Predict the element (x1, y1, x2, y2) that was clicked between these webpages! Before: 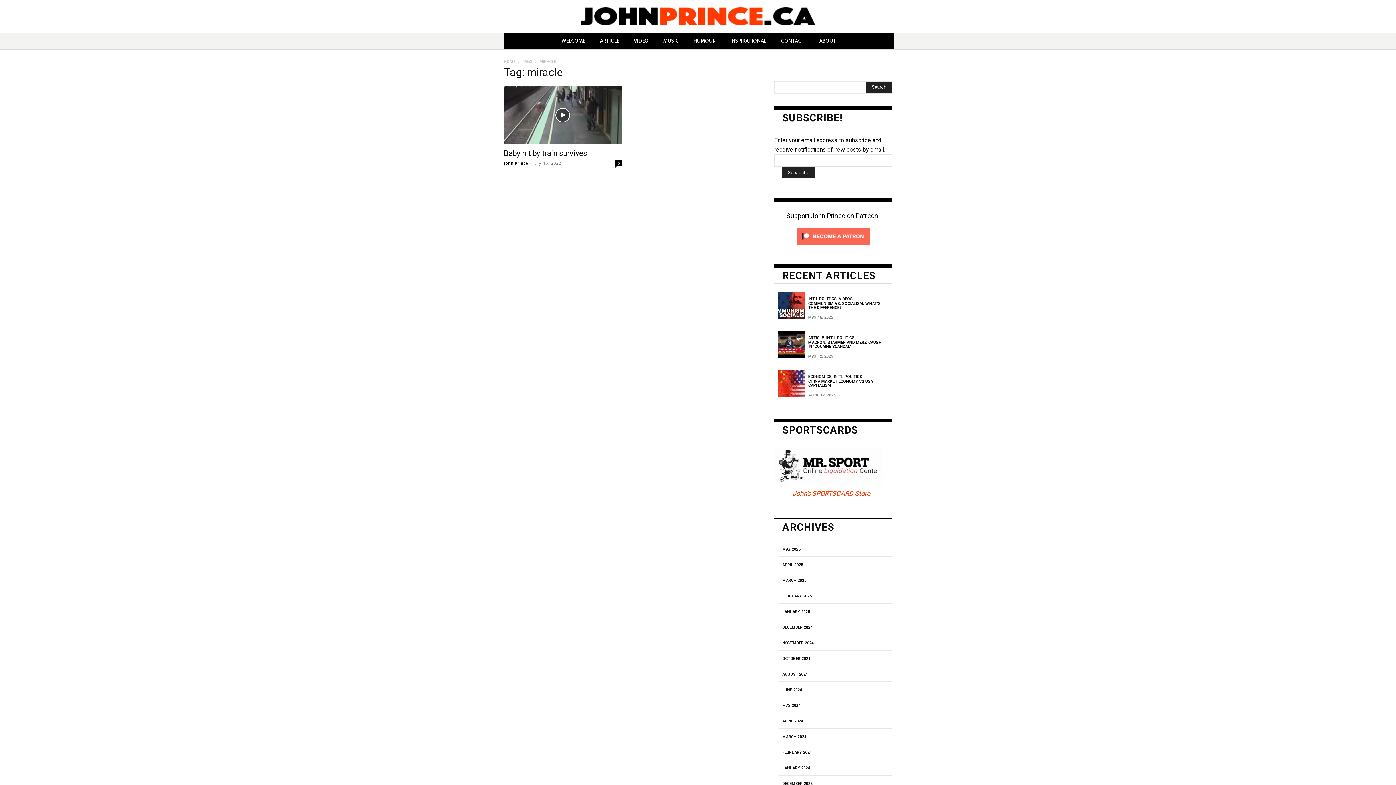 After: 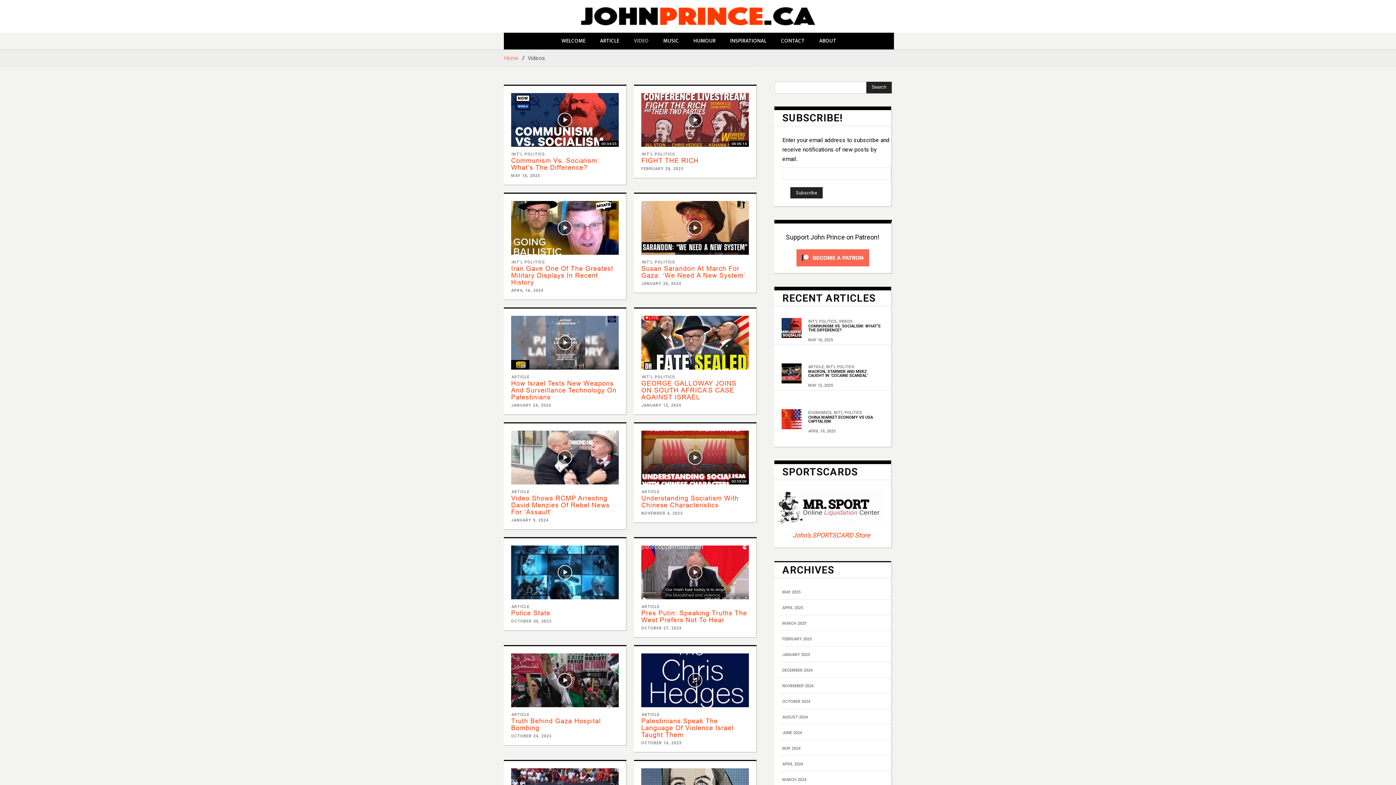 Action: label: VIDEOS bbox: (839, 296, 852, 301)